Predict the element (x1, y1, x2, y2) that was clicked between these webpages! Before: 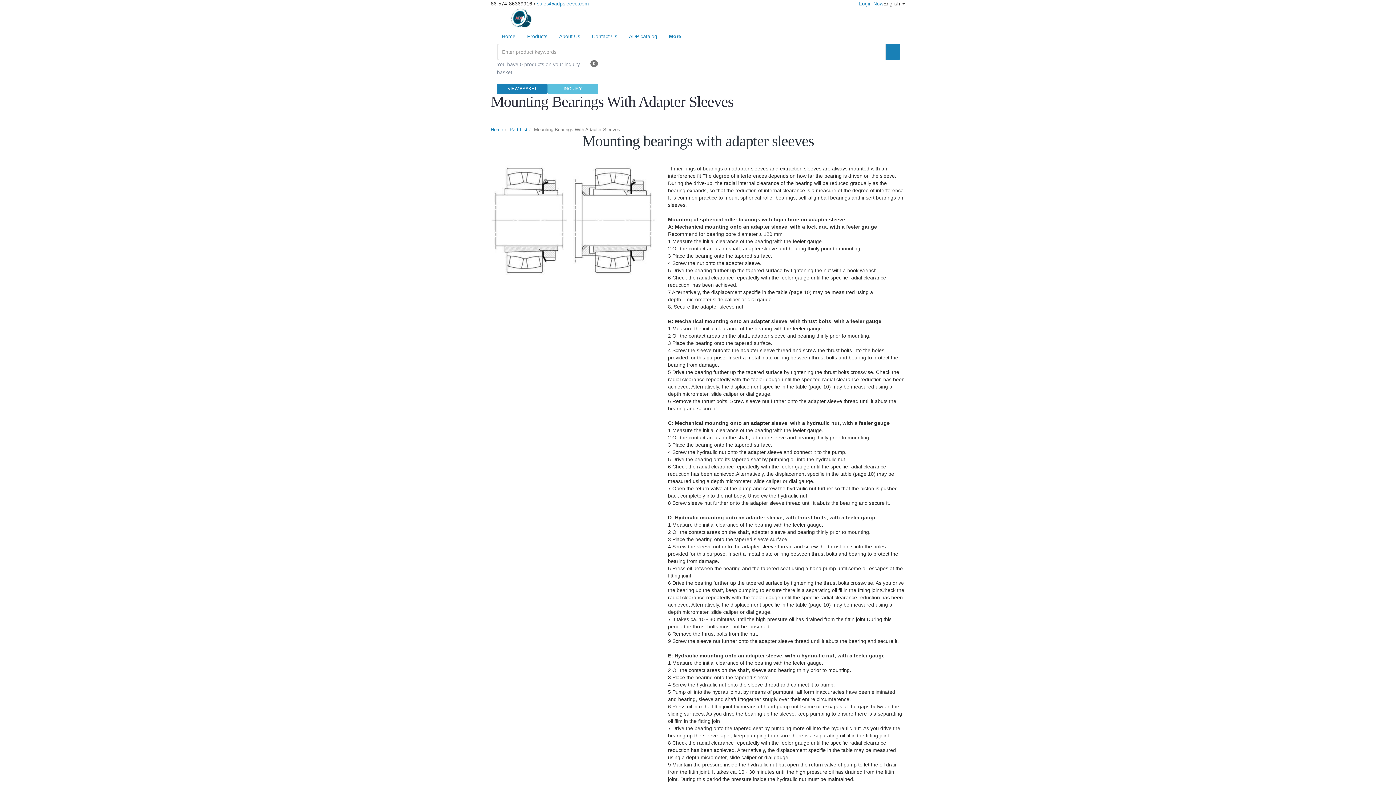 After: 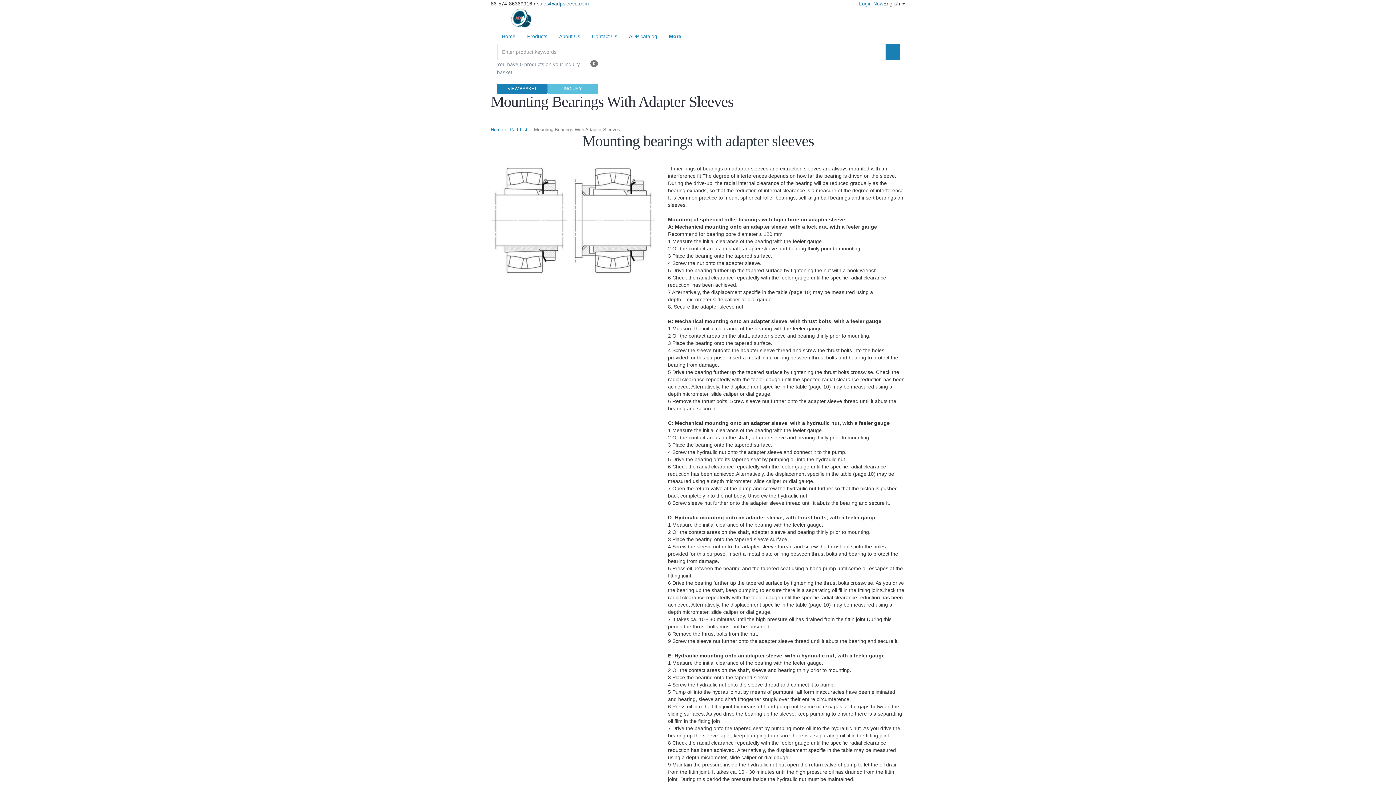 Action: bbox: (537, 0, 589, 6) label: sales@adpsleeve.com